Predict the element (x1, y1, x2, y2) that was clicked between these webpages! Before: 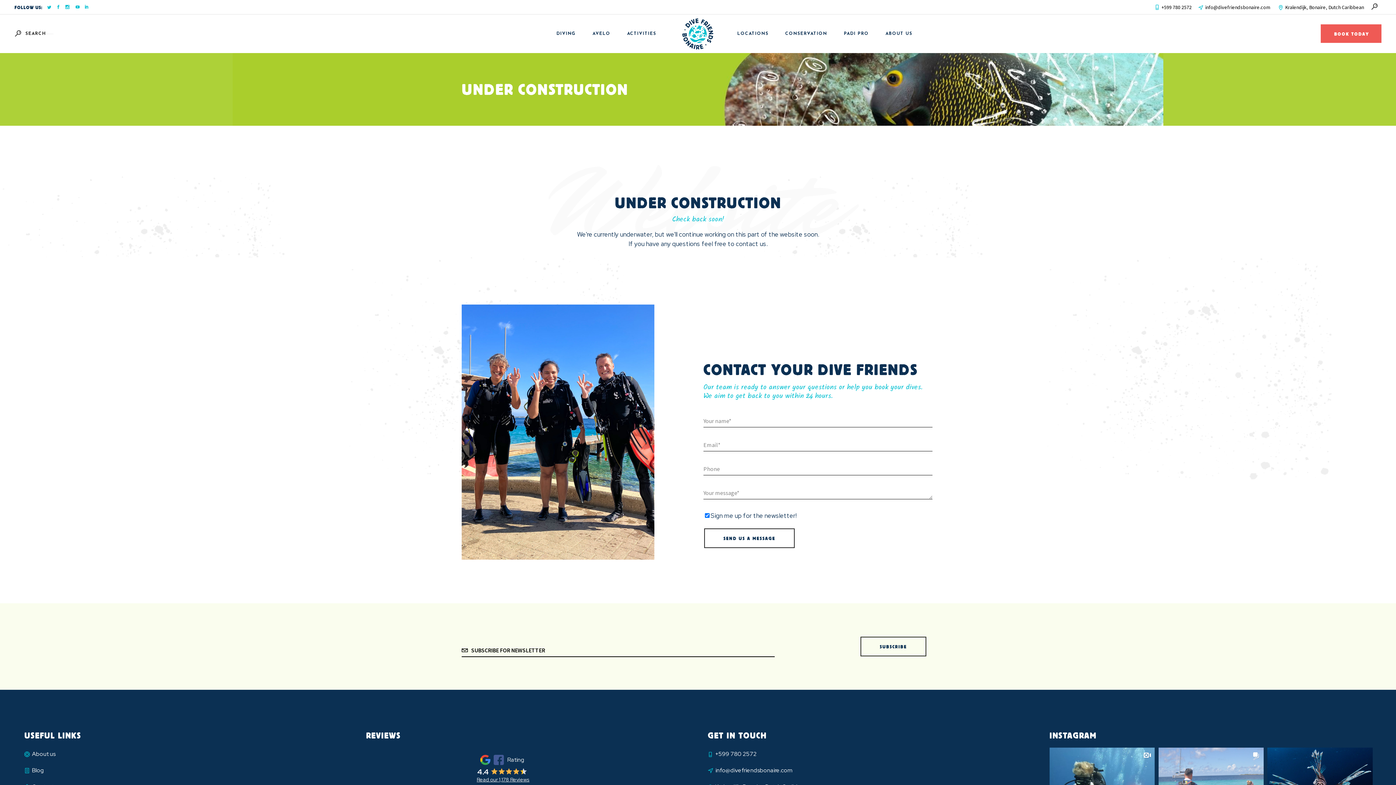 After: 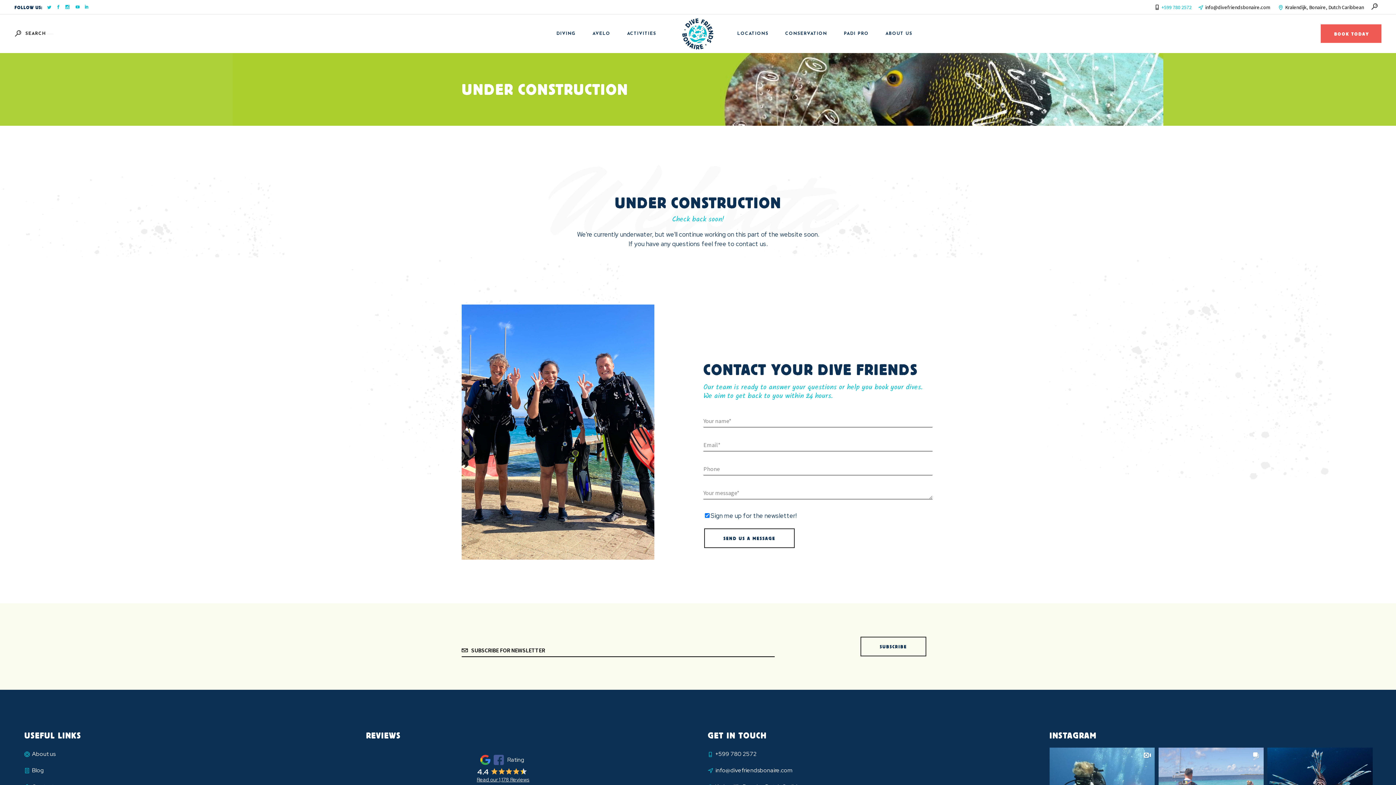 Action: label:  +599 780 2572 bbox: (1154, 3, 1192, 10)